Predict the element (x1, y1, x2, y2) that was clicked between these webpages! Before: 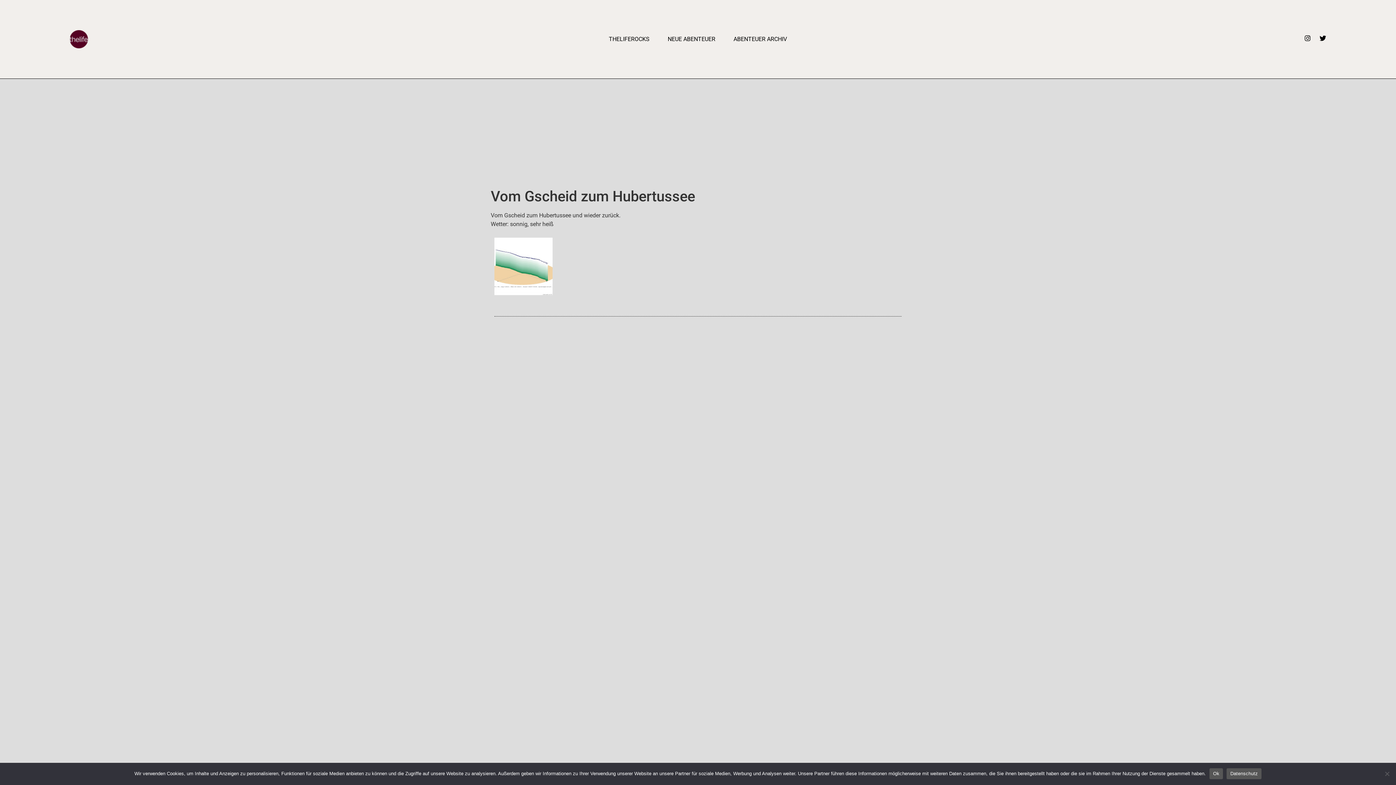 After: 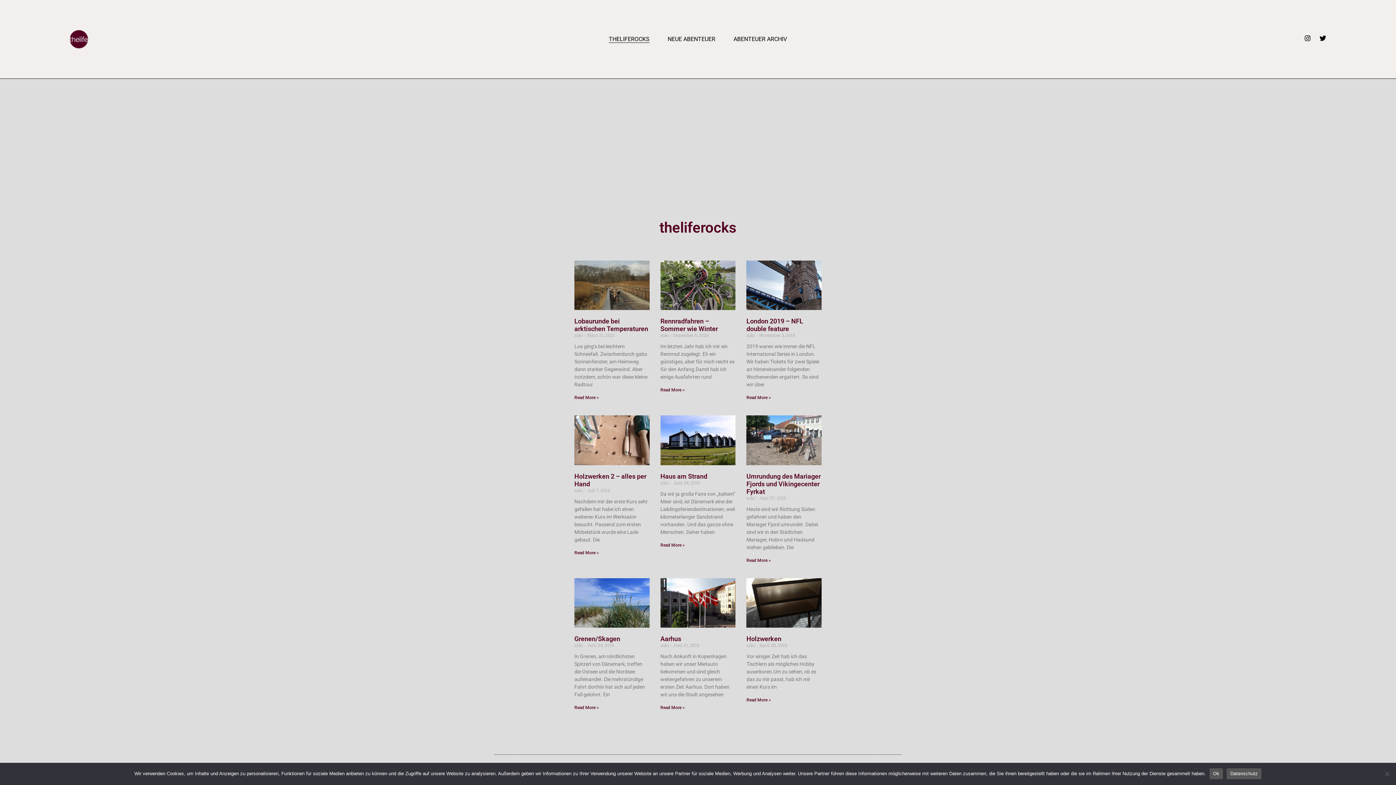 Action: bbox: (69, 30, 88, 48)